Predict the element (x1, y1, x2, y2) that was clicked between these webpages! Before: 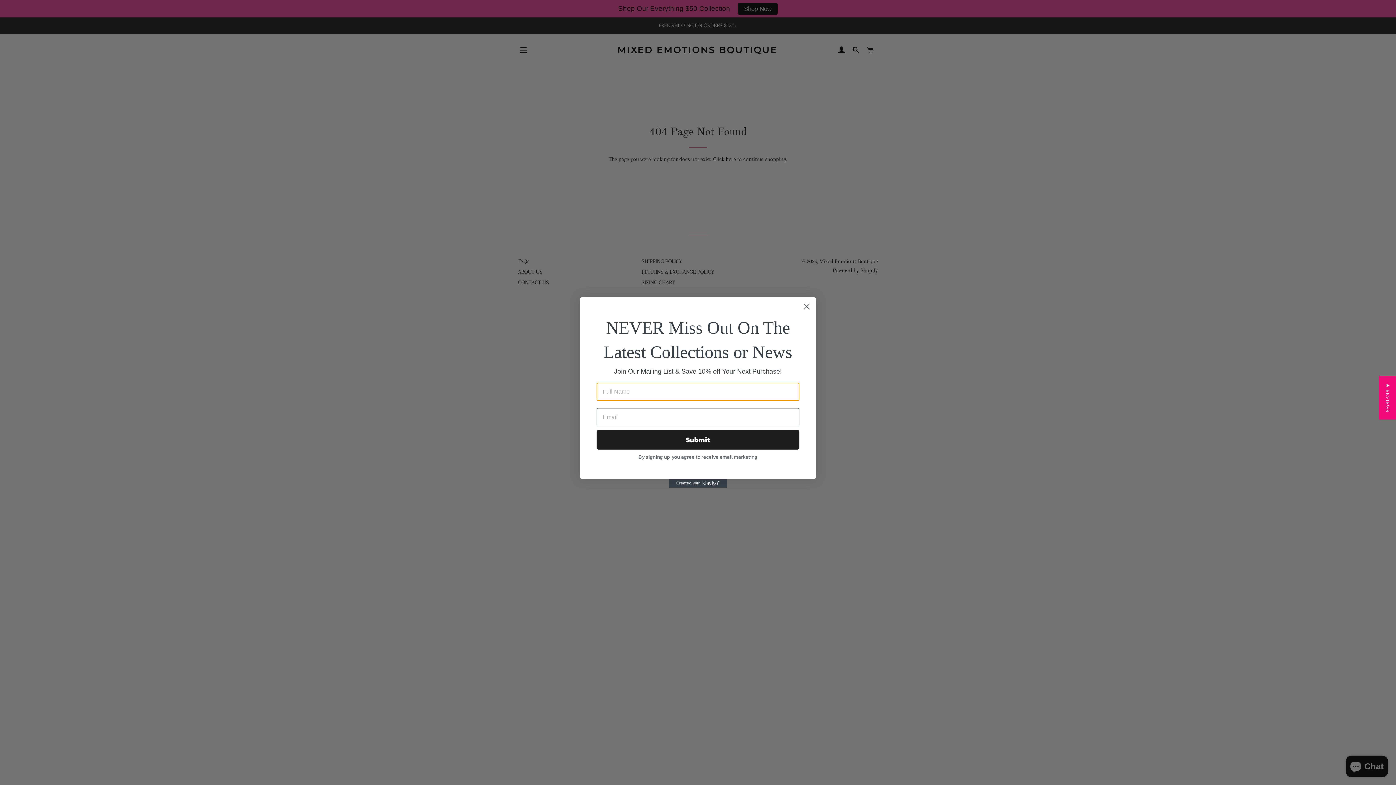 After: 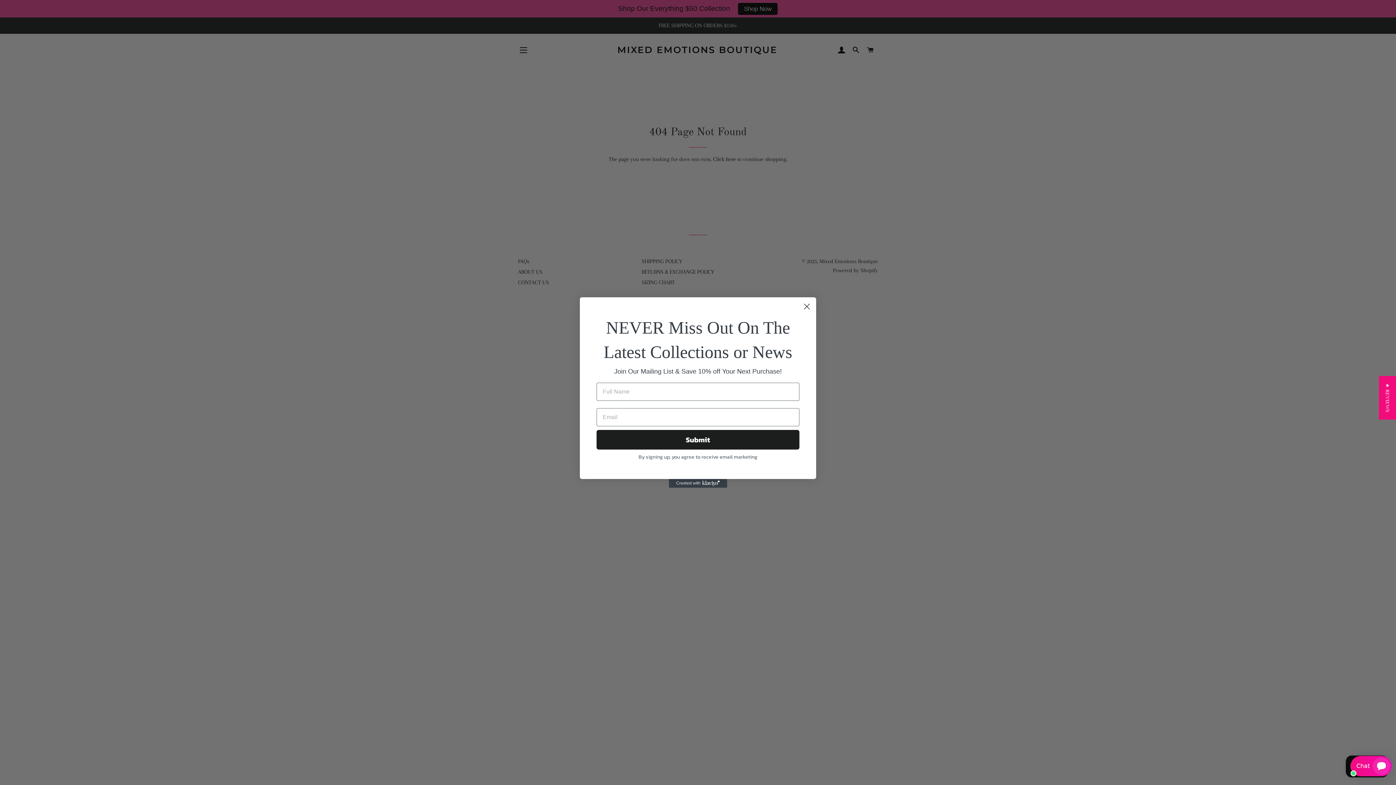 Action: bbox: (669, 479, 727, 488) label: Created with Klaviyo - opens in a new tab